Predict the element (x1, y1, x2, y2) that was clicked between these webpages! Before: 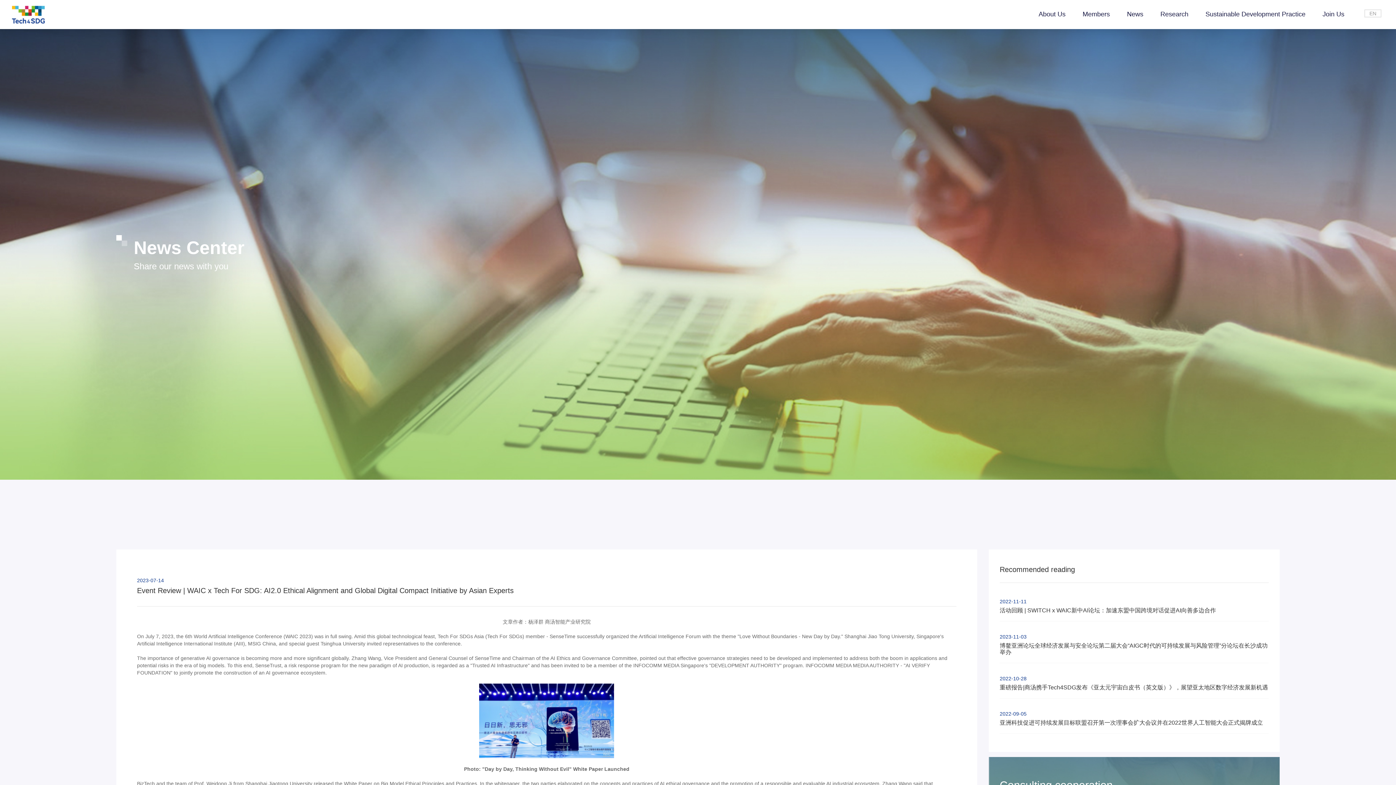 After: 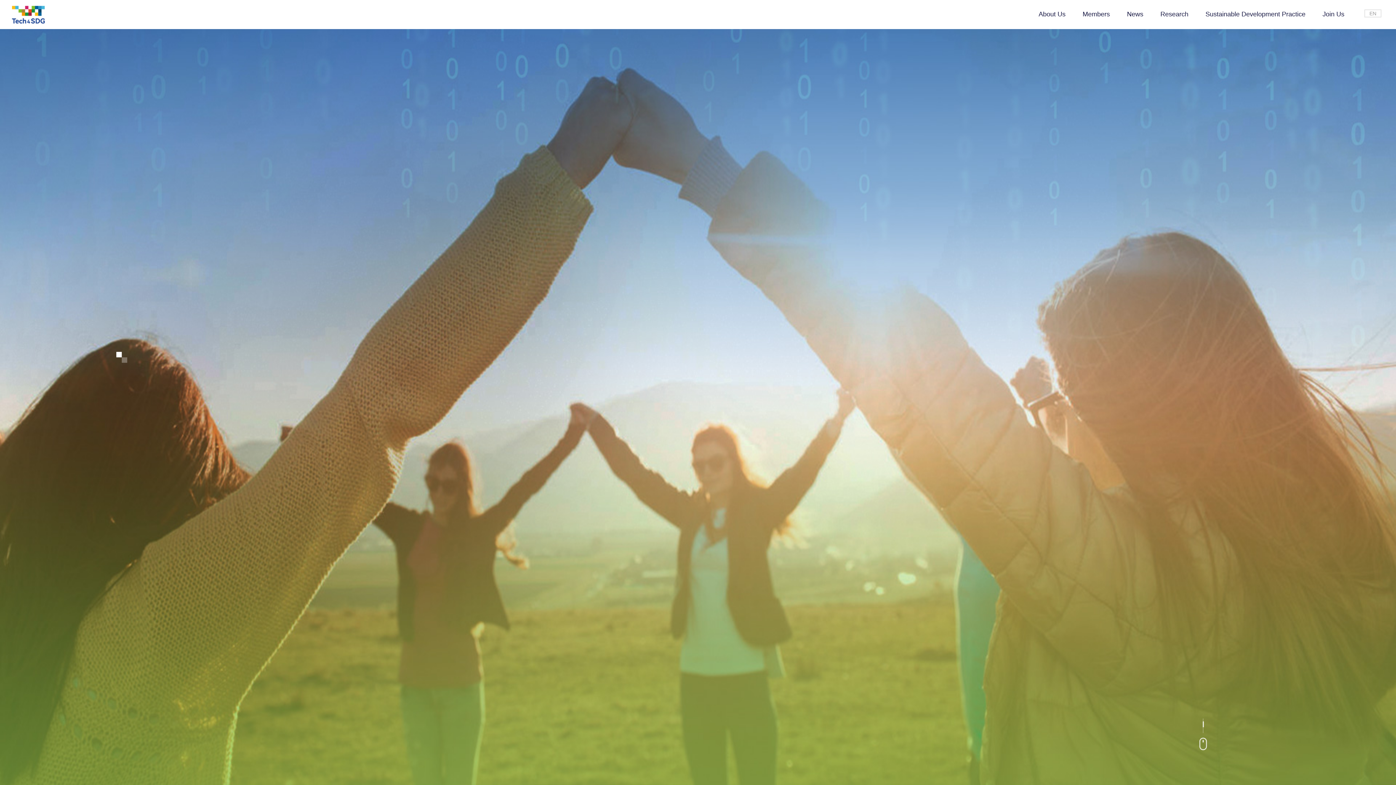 Action: bbox: (12, 5, 44, 11)